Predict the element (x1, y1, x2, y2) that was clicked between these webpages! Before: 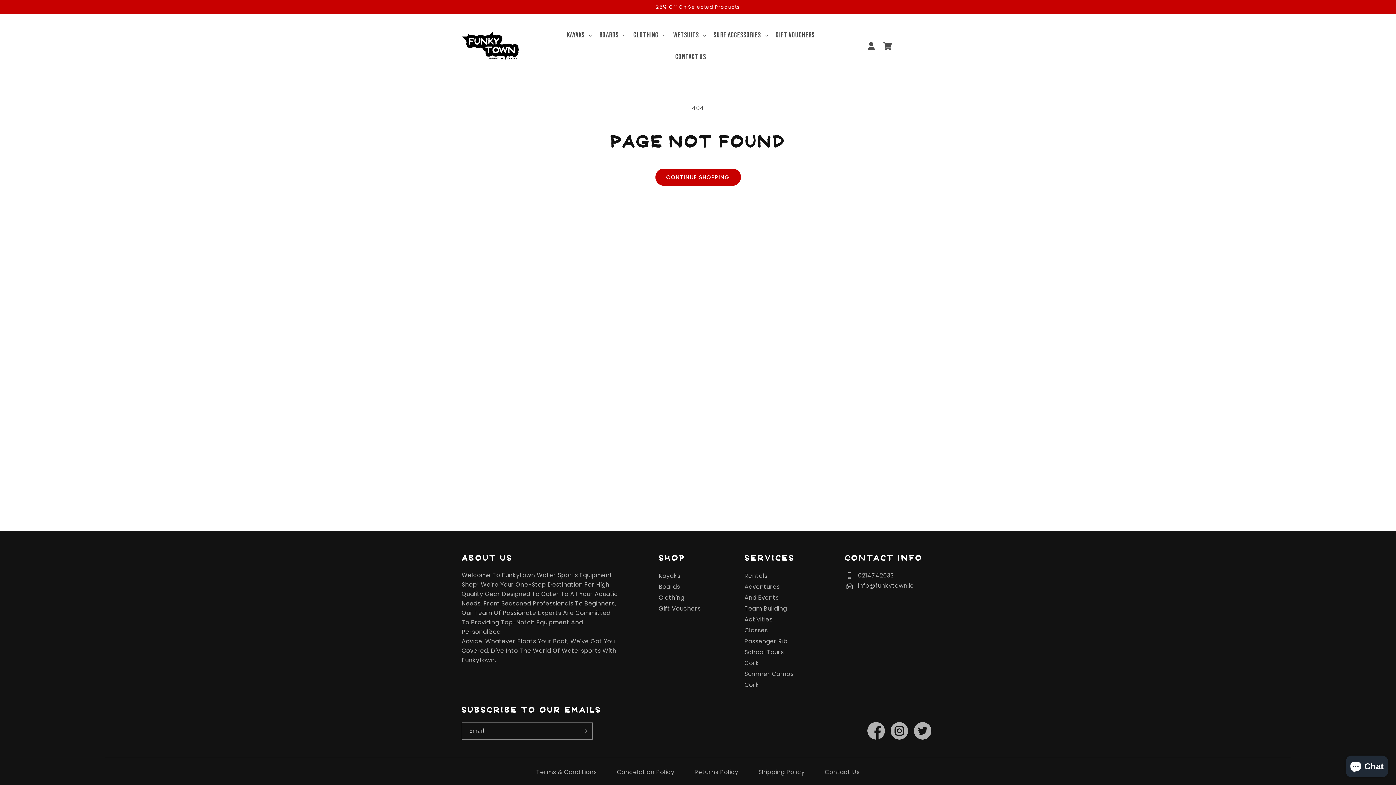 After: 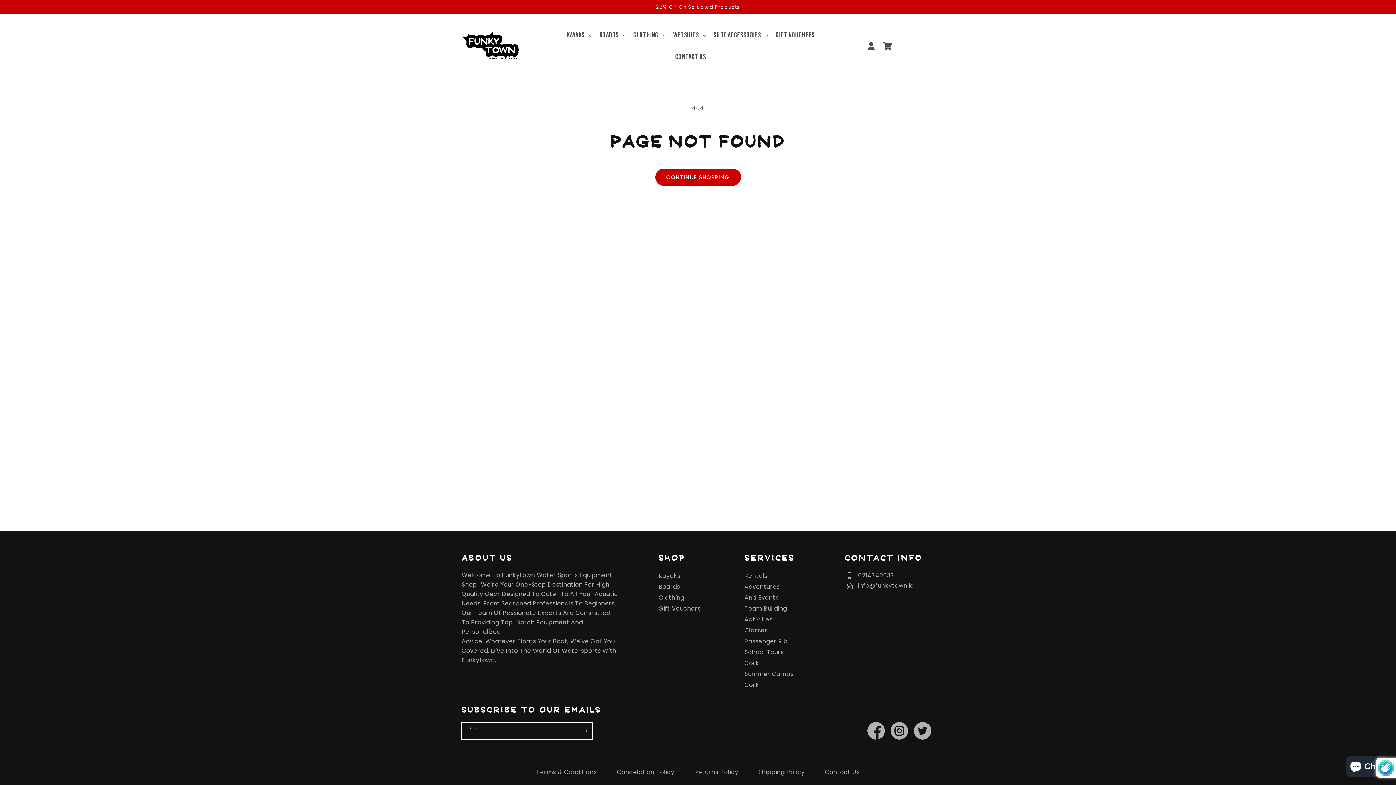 Action: bbox: (576, 722, 592, 740) label: Subscribe